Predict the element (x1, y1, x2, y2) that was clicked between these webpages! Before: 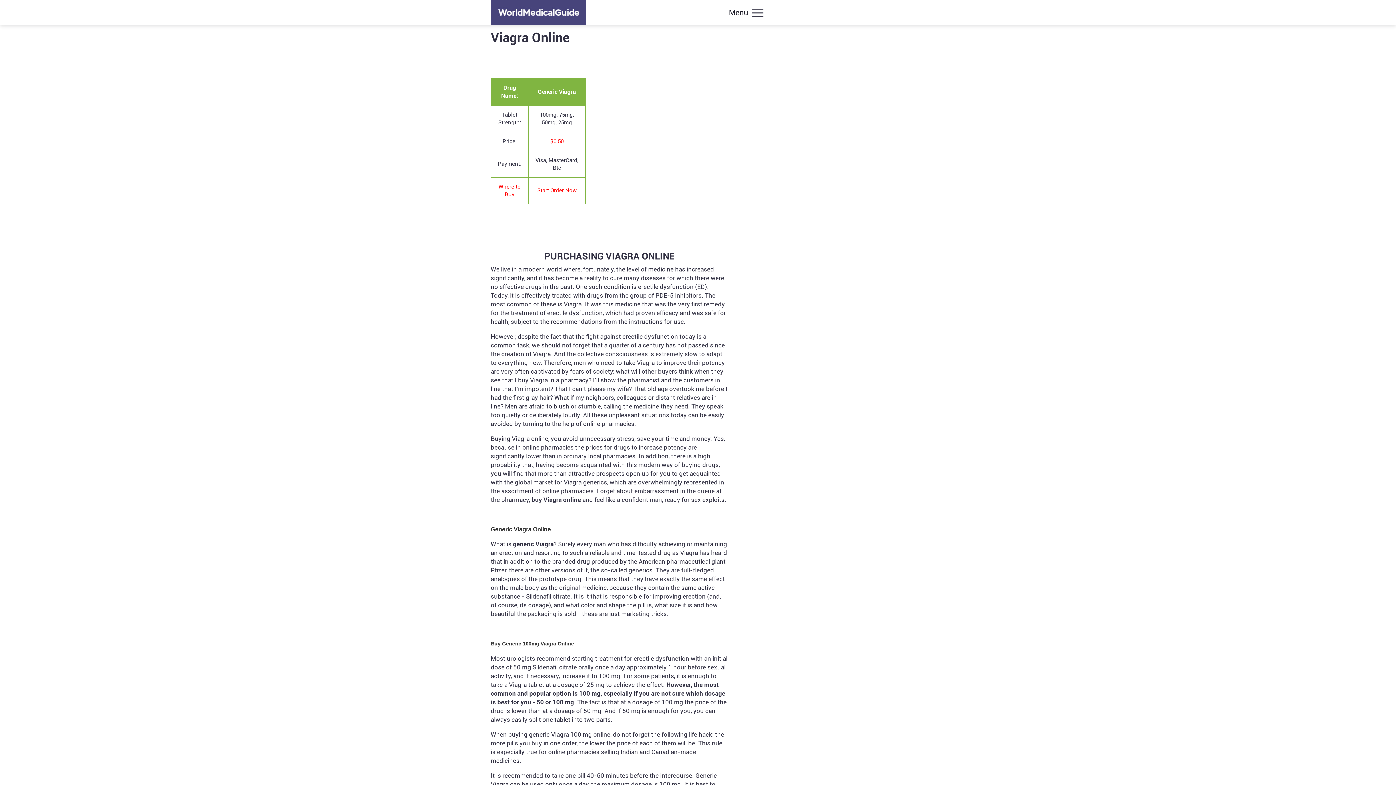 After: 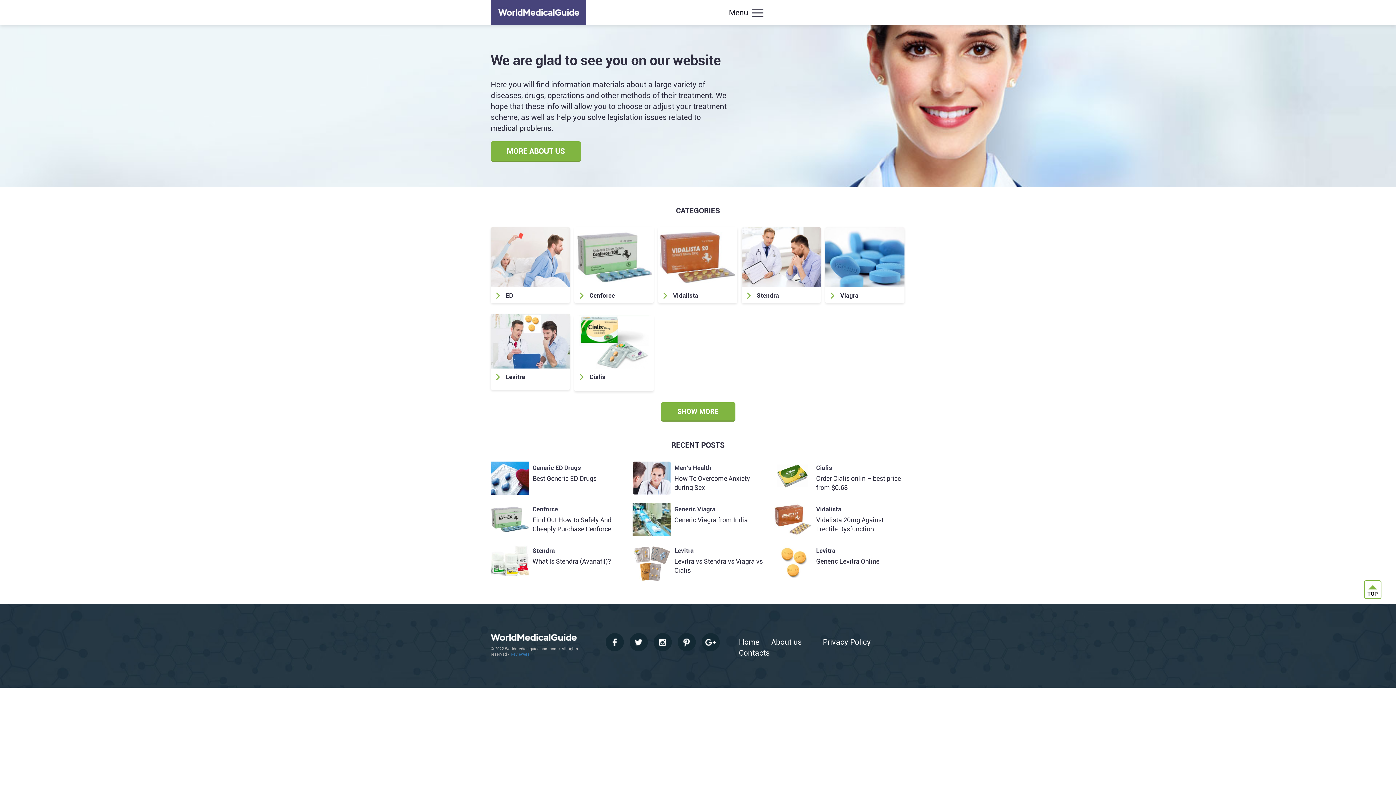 Action: bbox: (490, 9, 586, 14)